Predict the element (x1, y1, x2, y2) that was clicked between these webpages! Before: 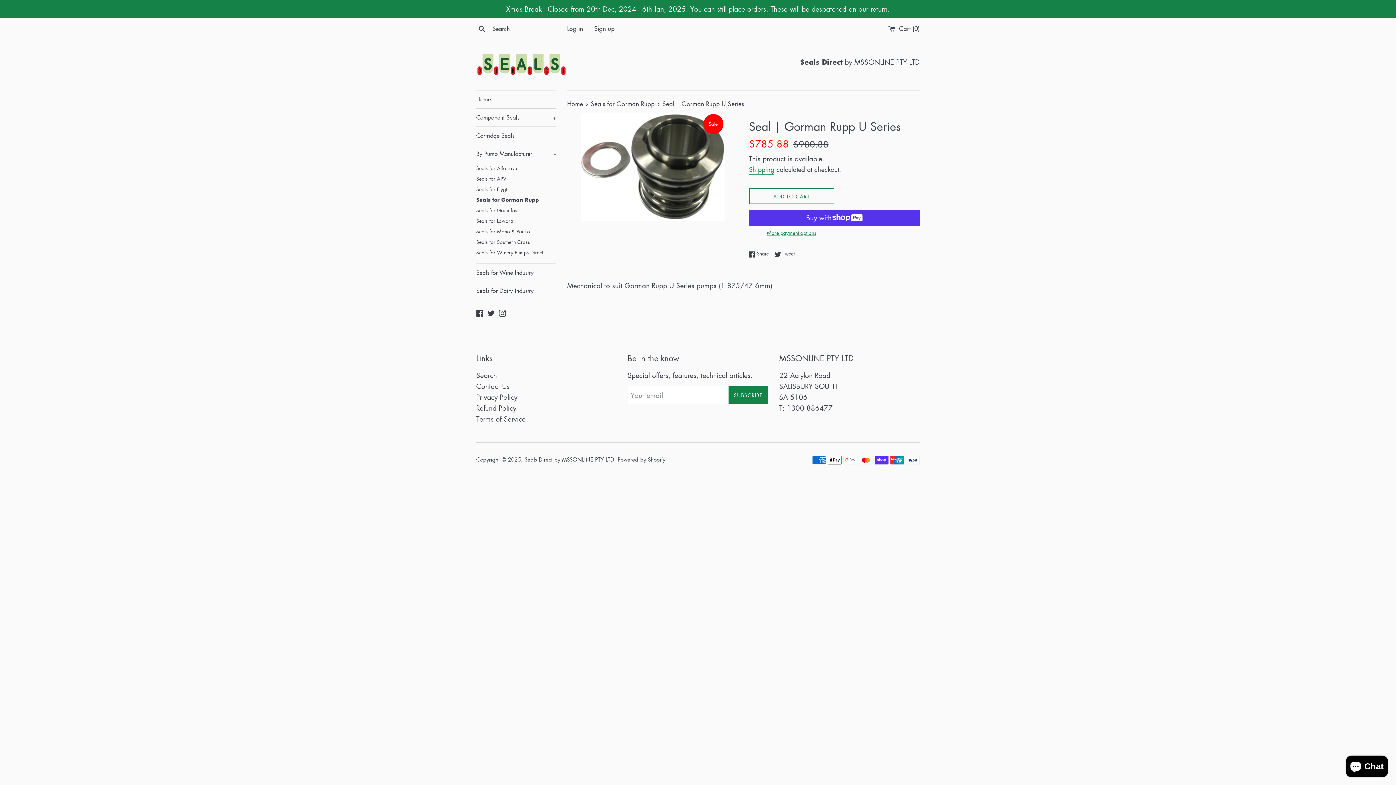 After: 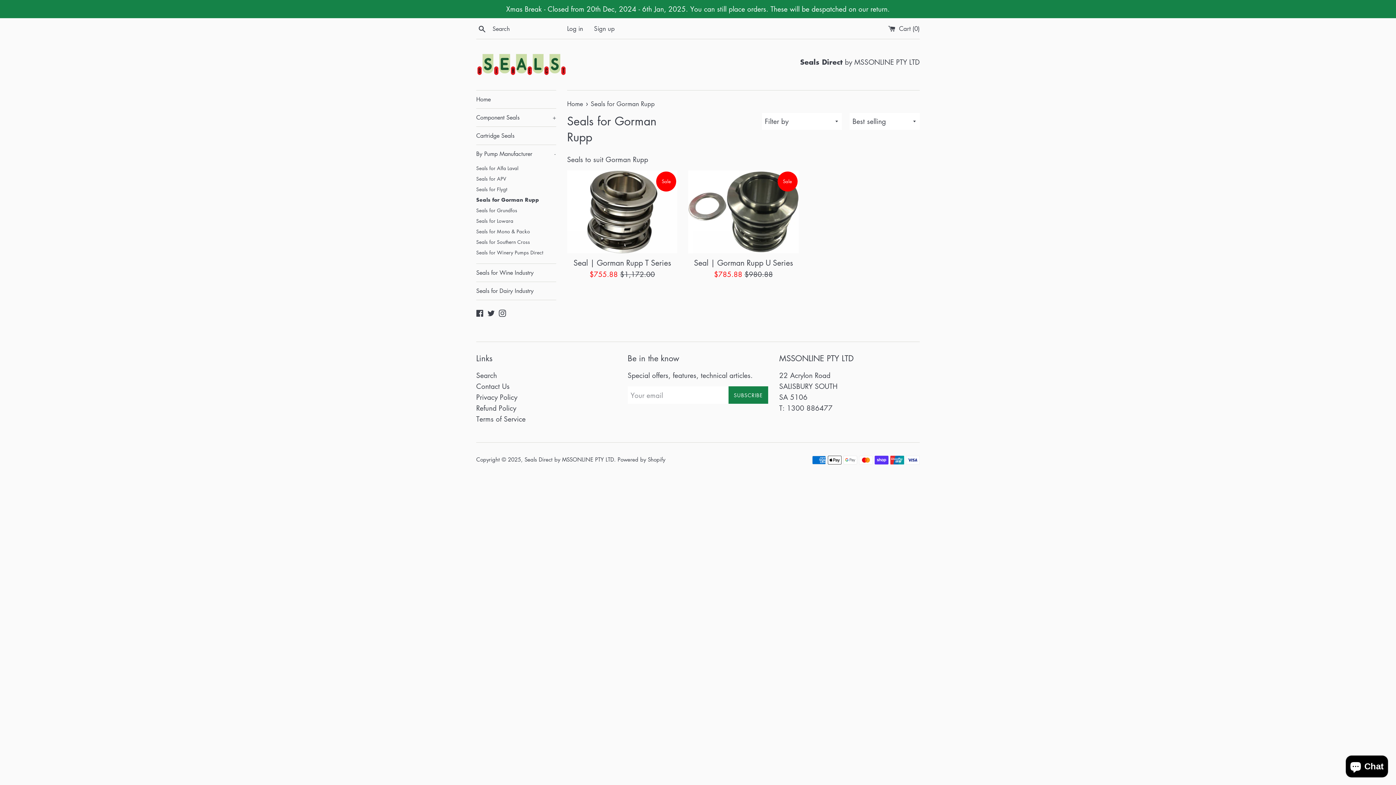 Action: label: Seals for Gorman Rupp bbox: (476, 194, 556, 205)